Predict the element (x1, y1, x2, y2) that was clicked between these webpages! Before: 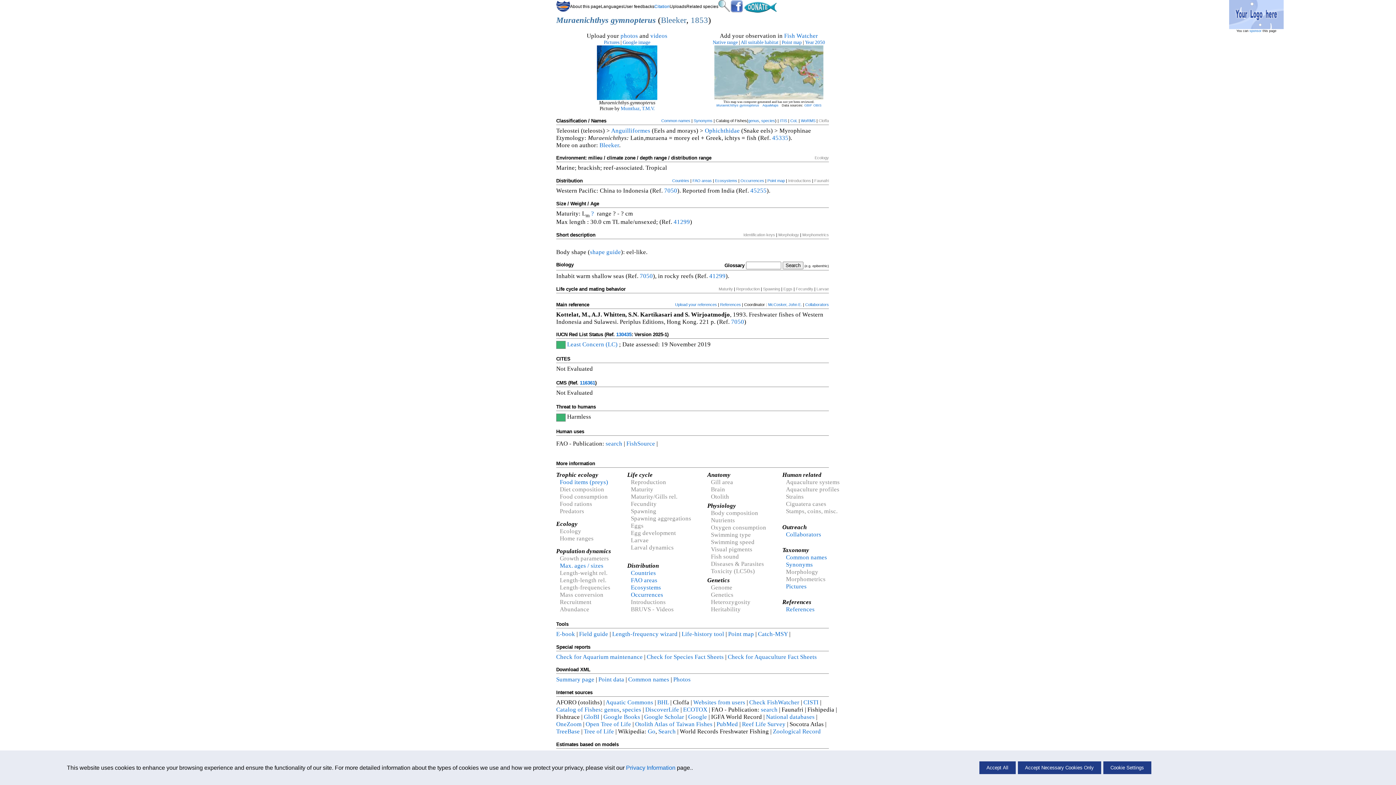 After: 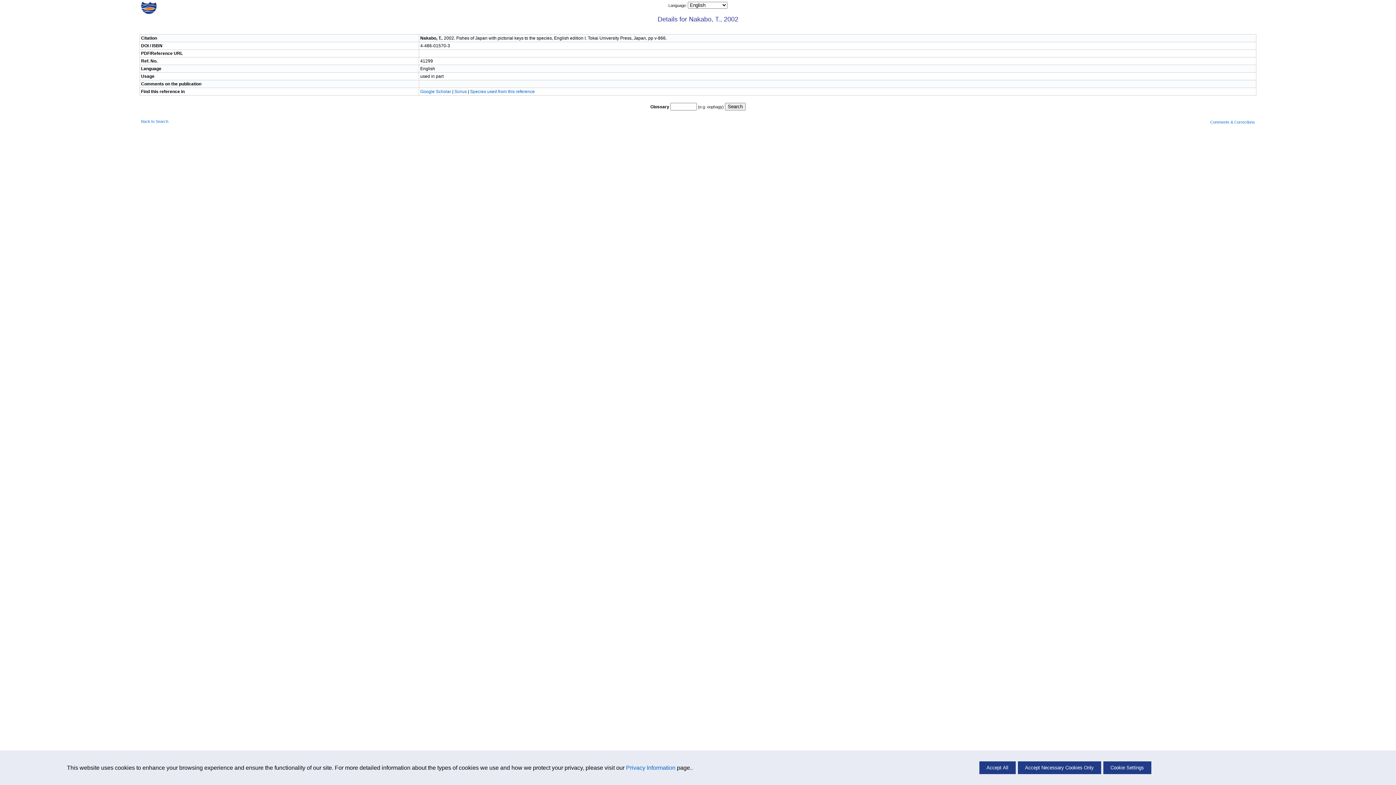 Action: bbox: (709, 272, 725, 279) label: 41299